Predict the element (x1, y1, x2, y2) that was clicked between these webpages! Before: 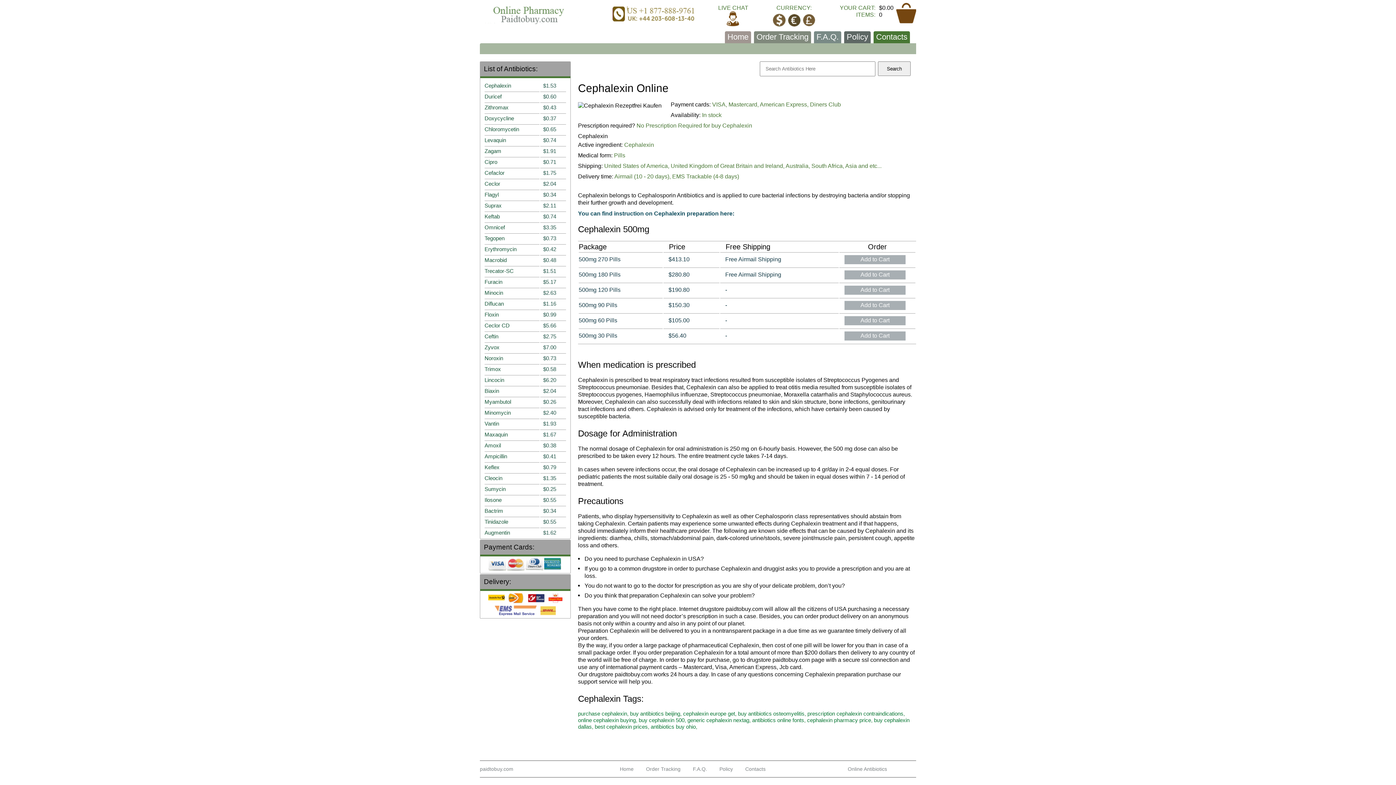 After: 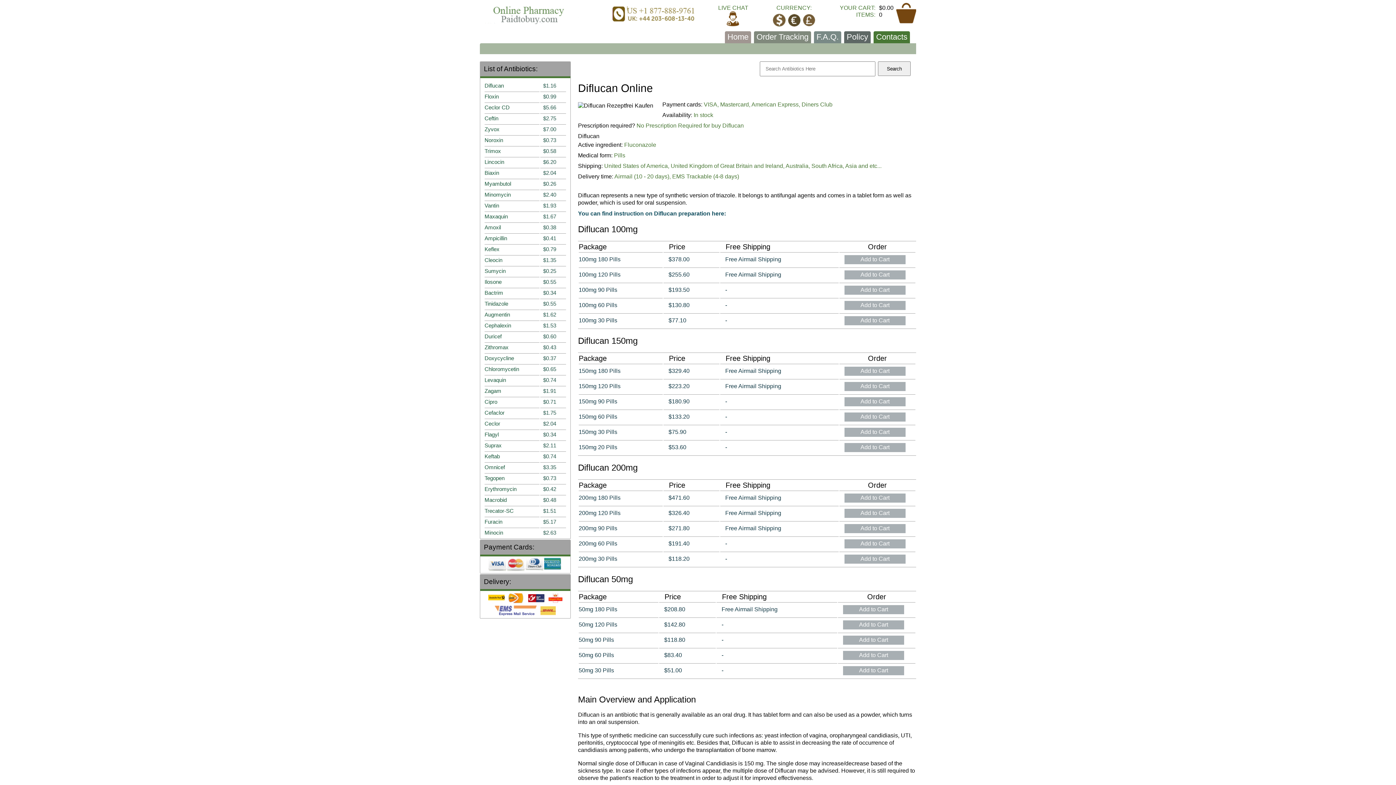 Action: bbox: (484, 300, 504, 306) label: Diflucan